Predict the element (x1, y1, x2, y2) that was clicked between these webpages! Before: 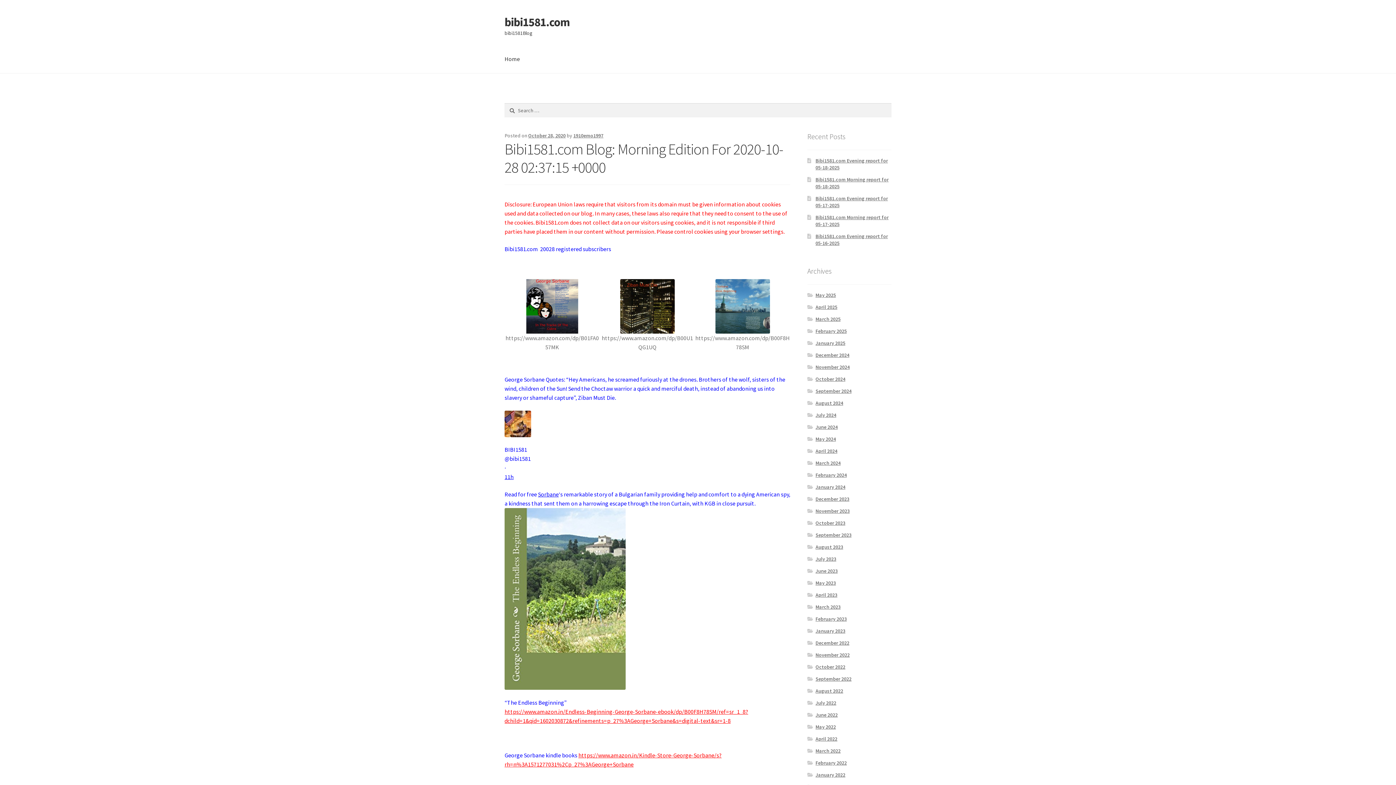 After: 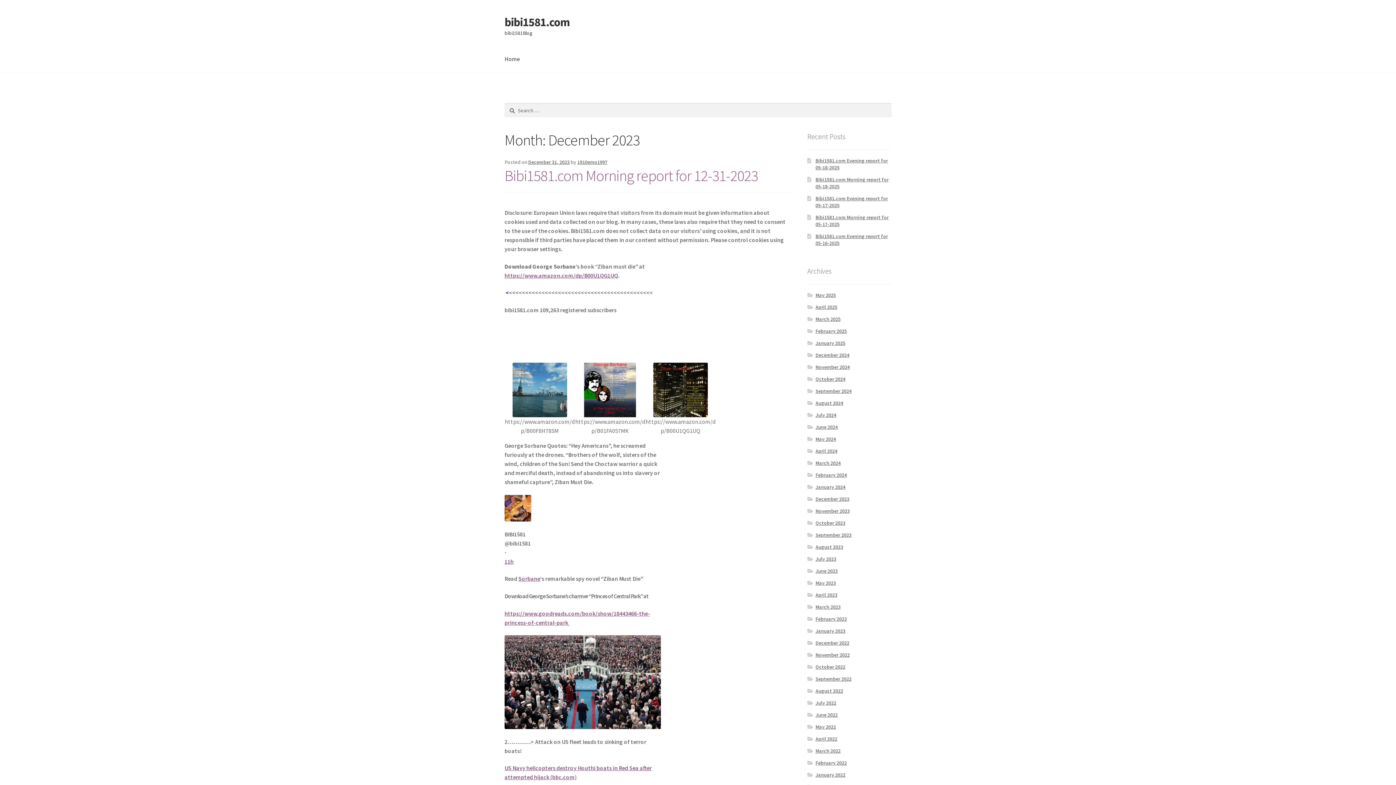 Action: bbox: (815, 496, 849, 502) label: December 2023